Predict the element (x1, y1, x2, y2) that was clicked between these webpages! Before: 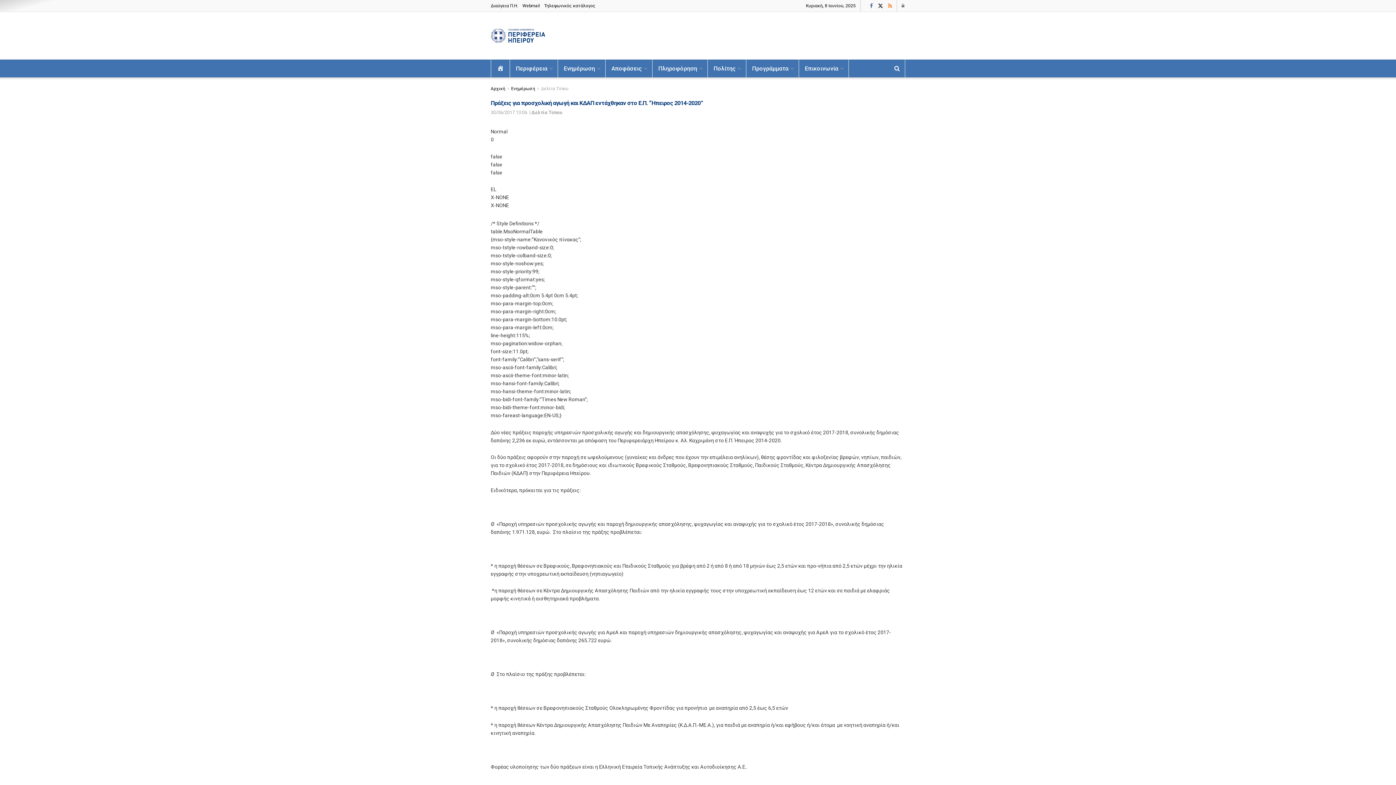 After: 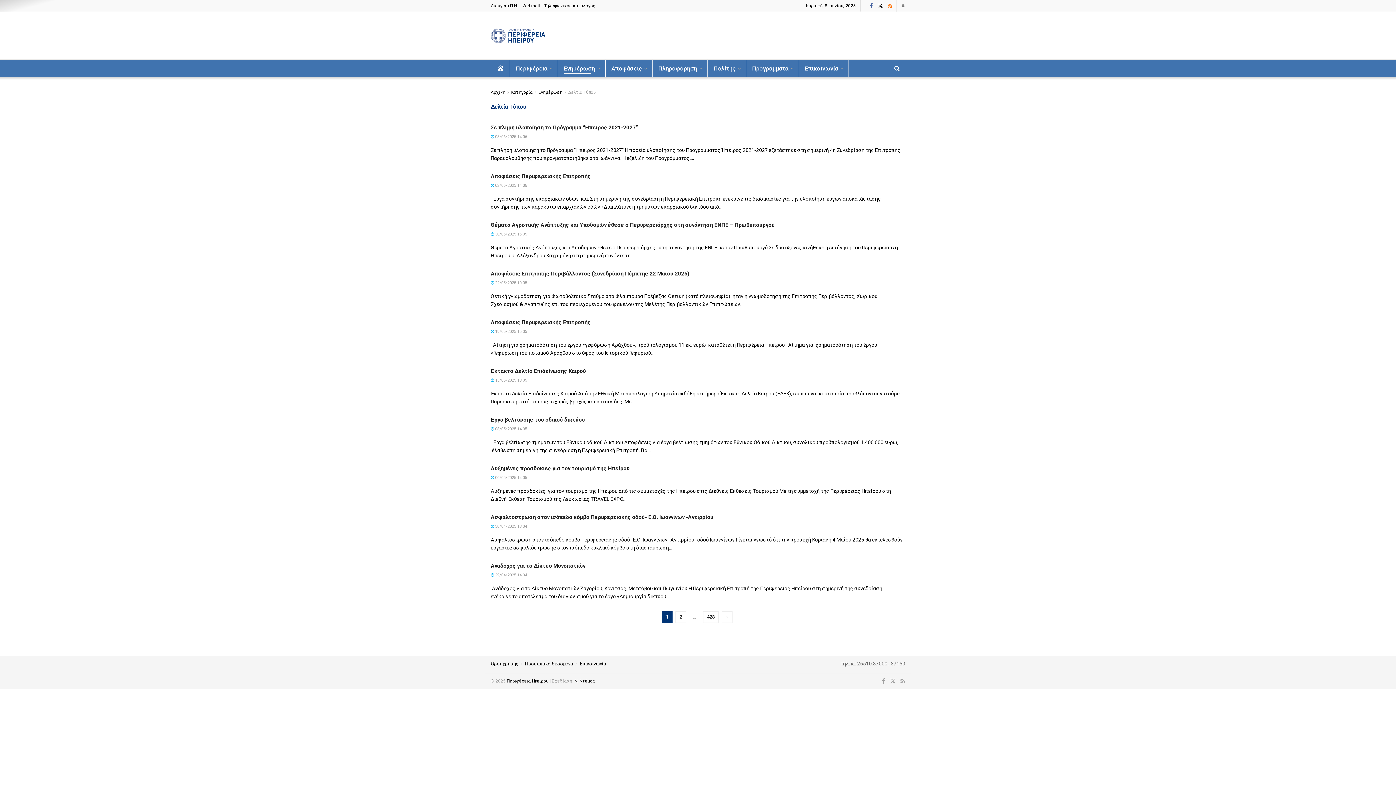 Action: label: Δελτία Τύπου bbox: (531, 109, 562, 115)